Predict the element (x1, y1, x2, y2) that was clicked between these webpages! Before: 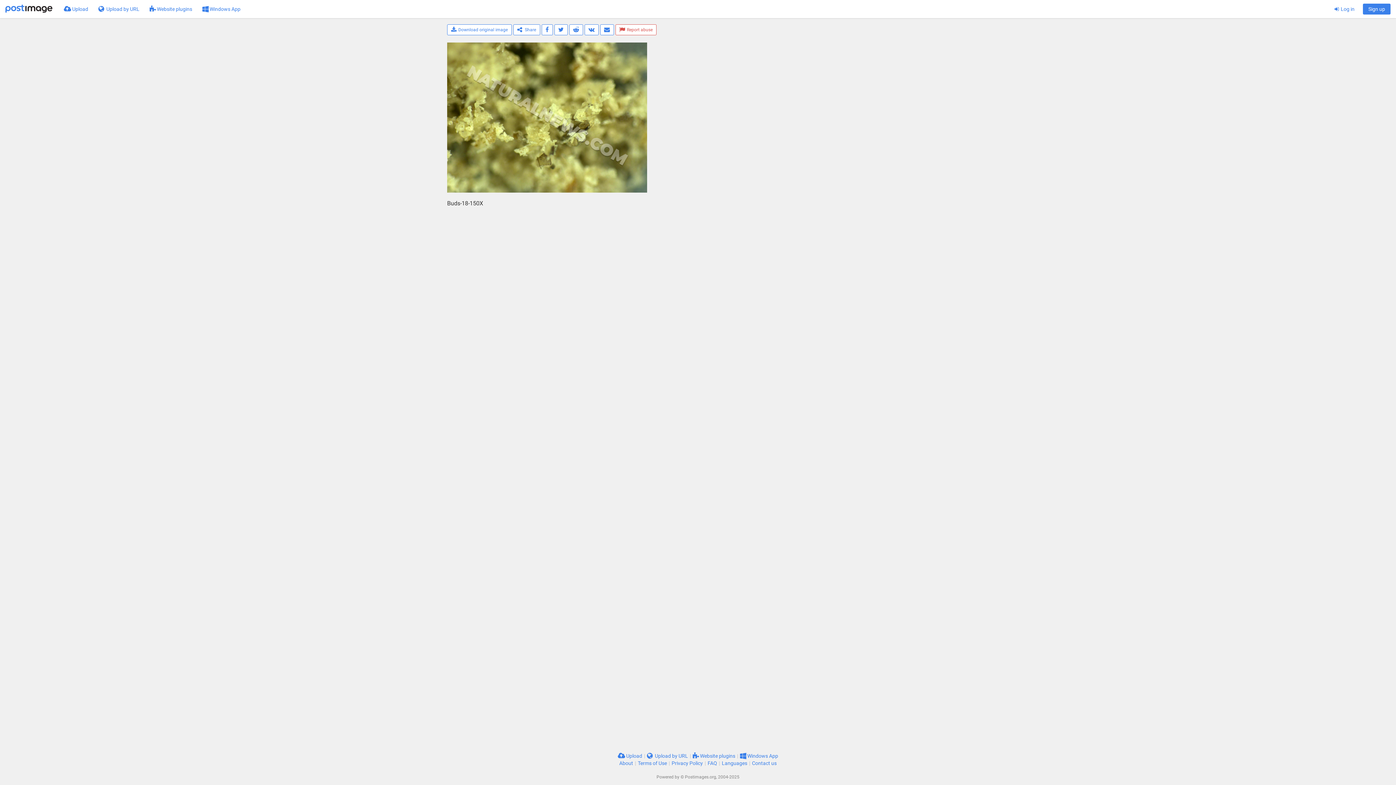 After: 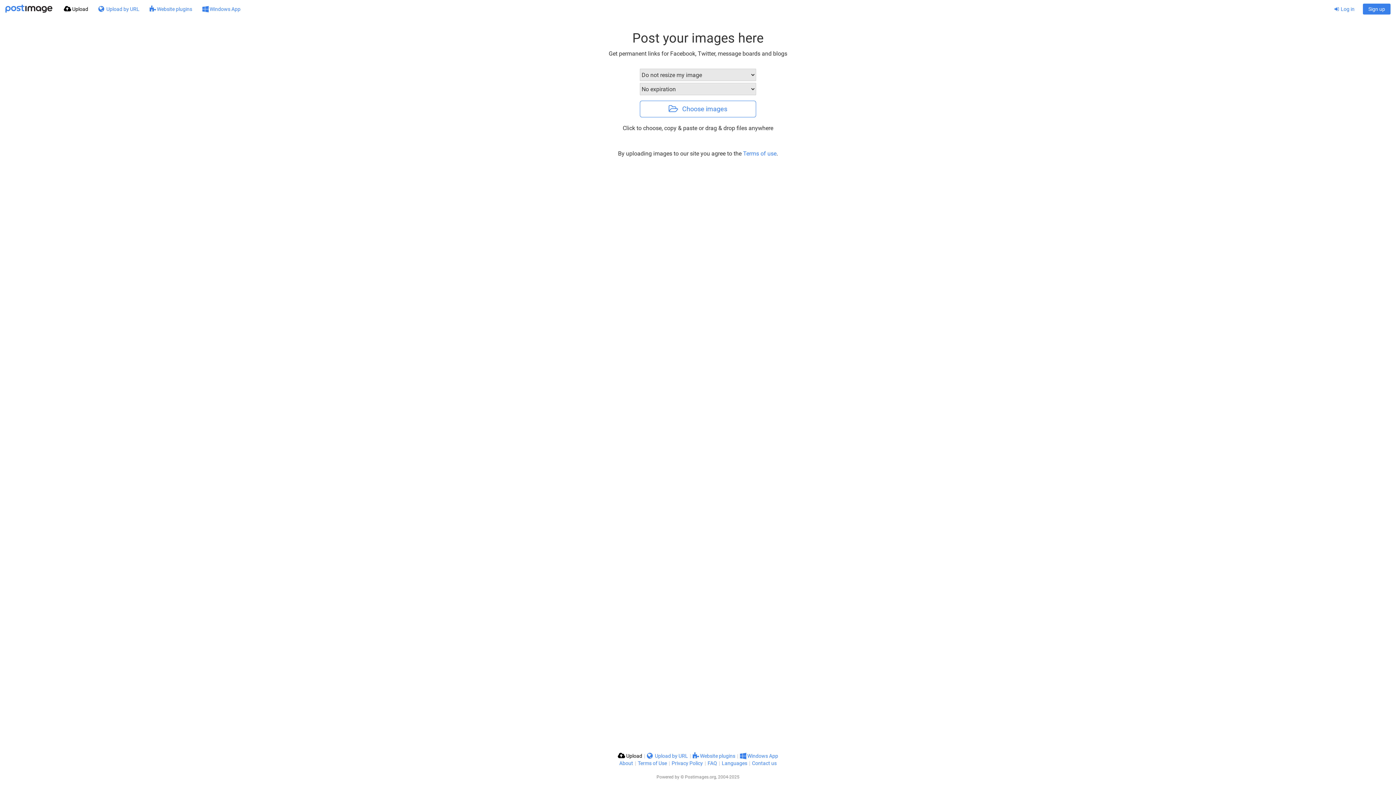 Action: bbox: (618, 753, 642, 759) label:  Upload